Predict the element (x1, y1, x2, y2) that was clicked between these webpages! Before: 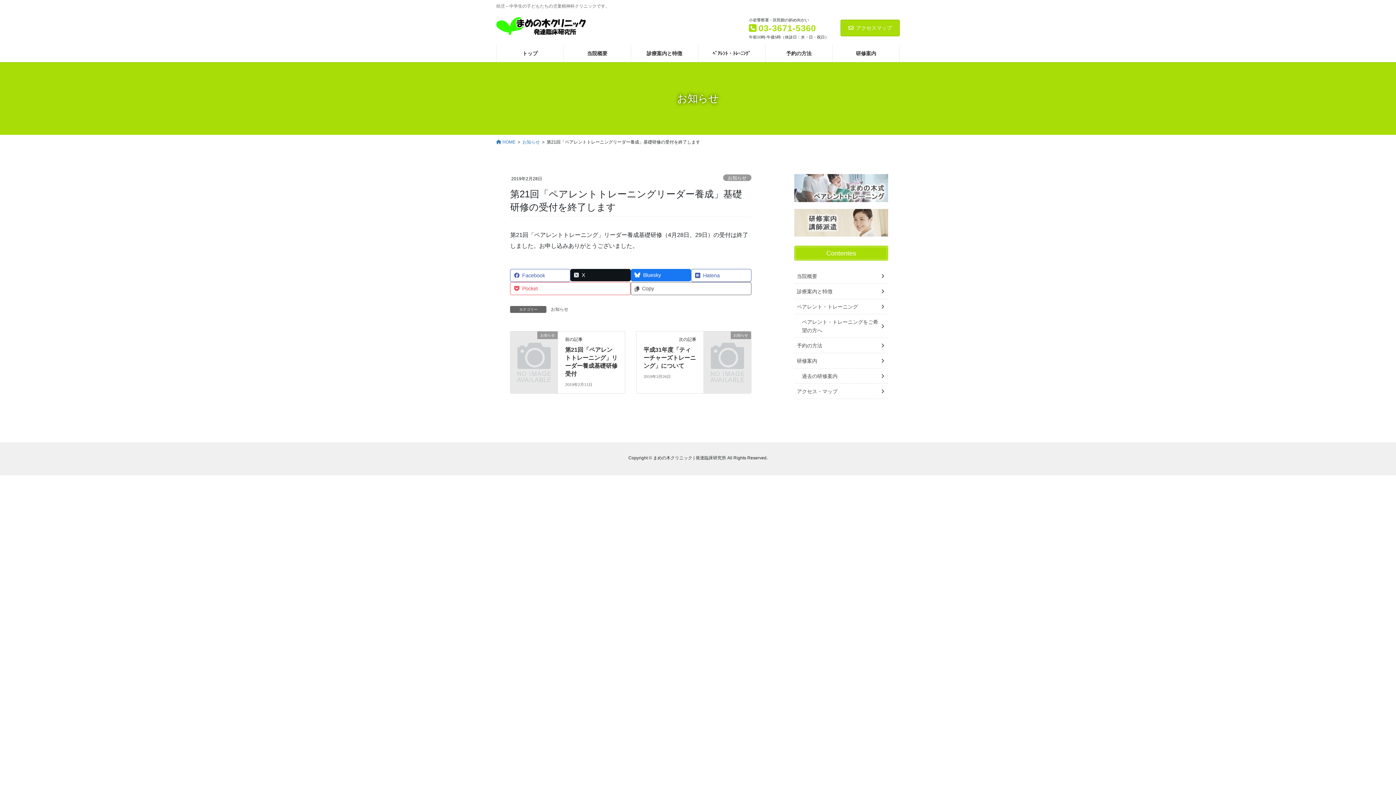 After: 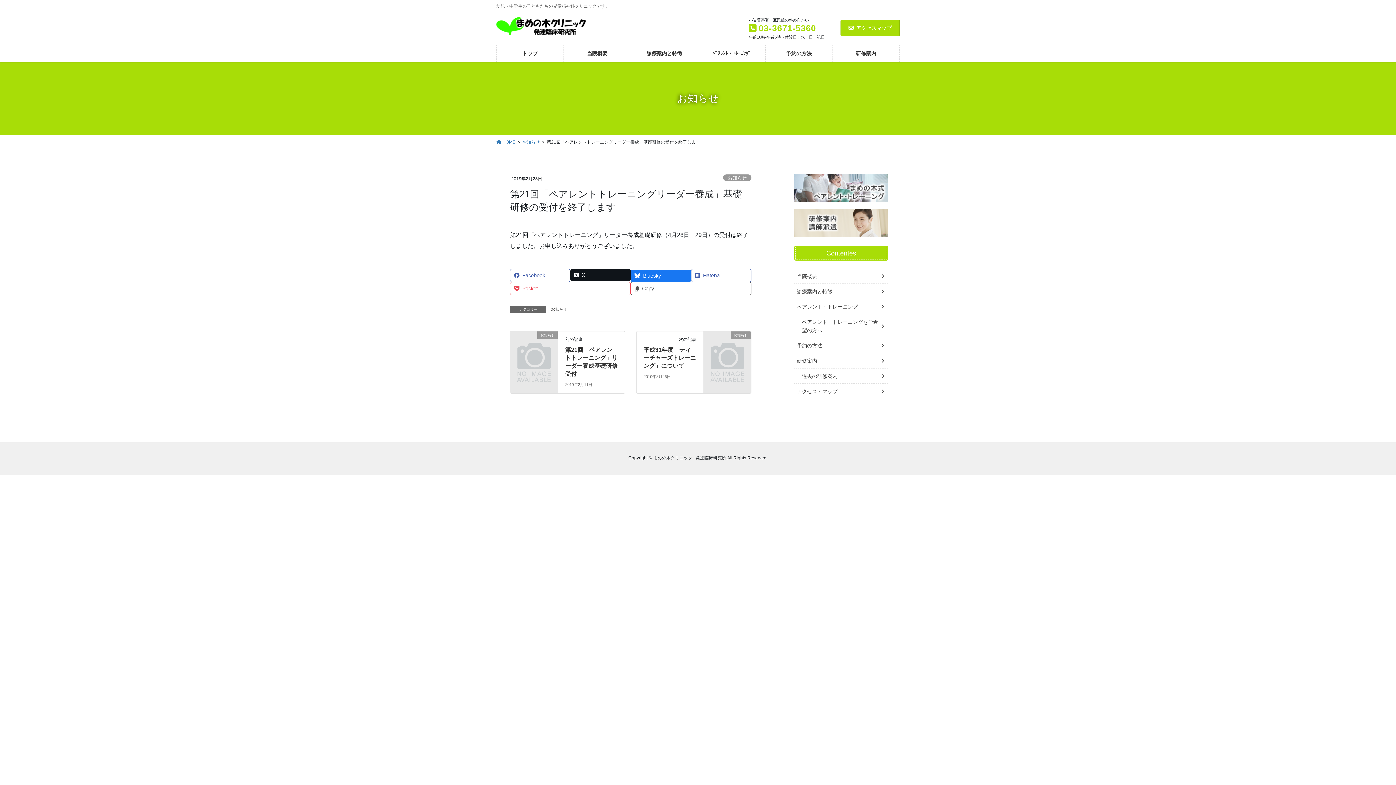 Action: bbox: (630, 269, 691, 281) label: Bluesky